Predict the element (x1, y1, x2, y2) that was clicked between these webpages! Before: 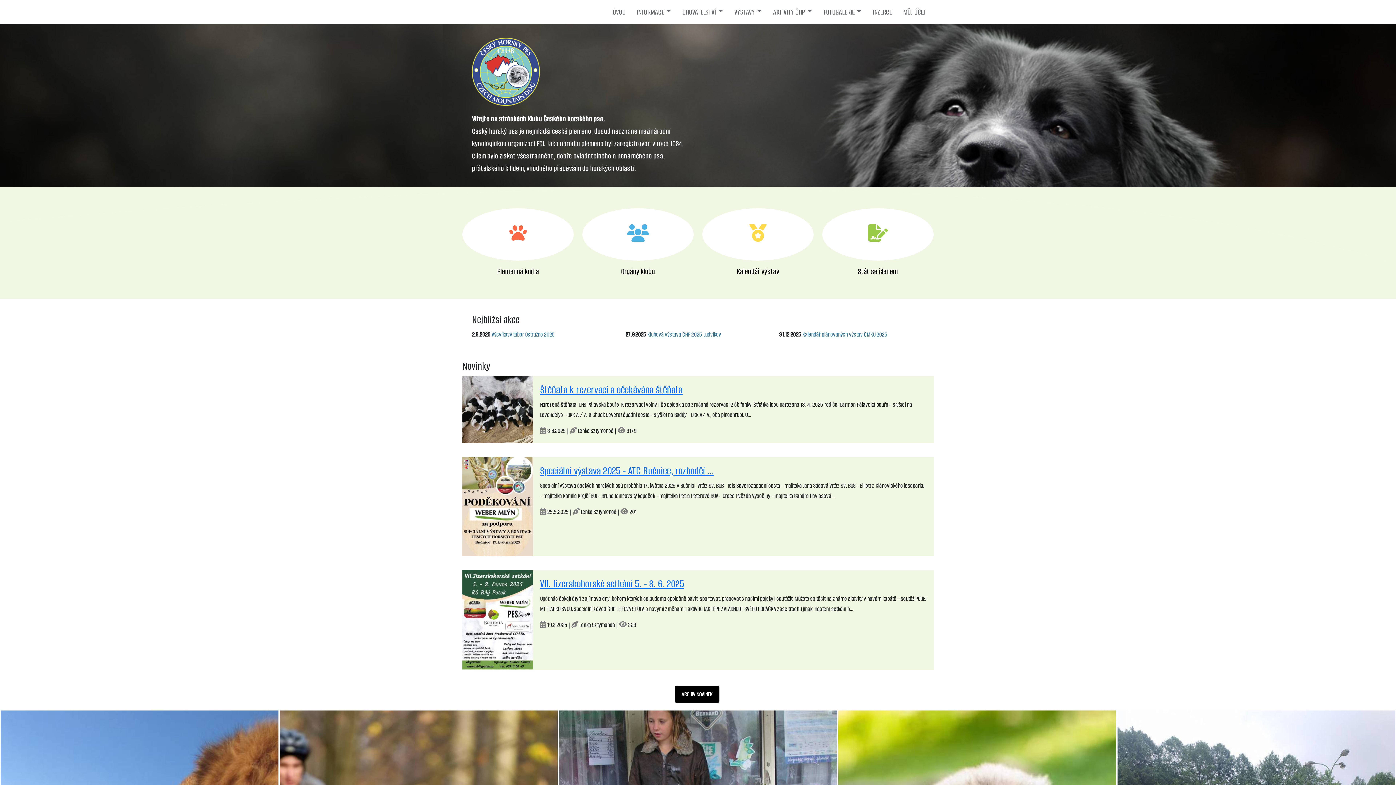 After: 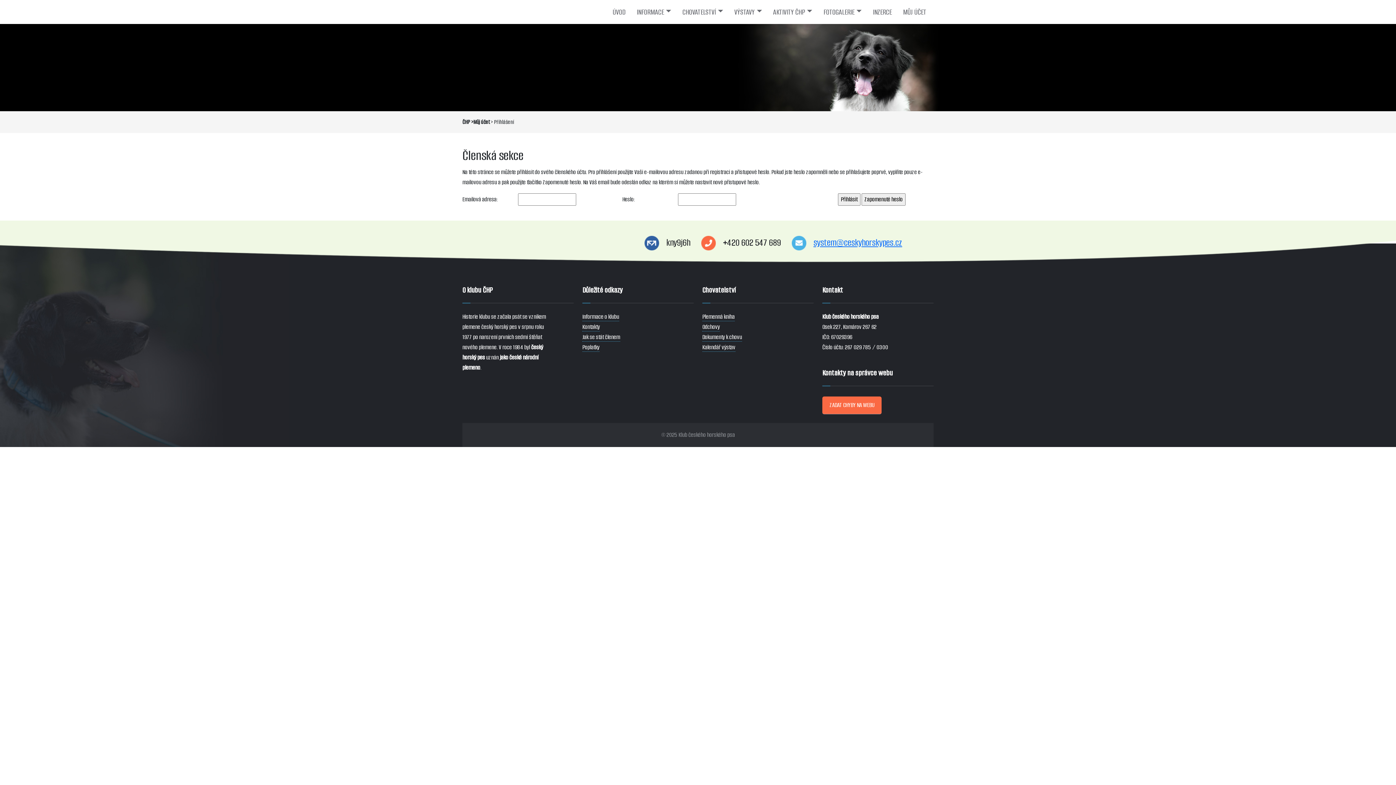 Action: bbox: (894, 2, 929, 21) label: MŮJ ÚČET